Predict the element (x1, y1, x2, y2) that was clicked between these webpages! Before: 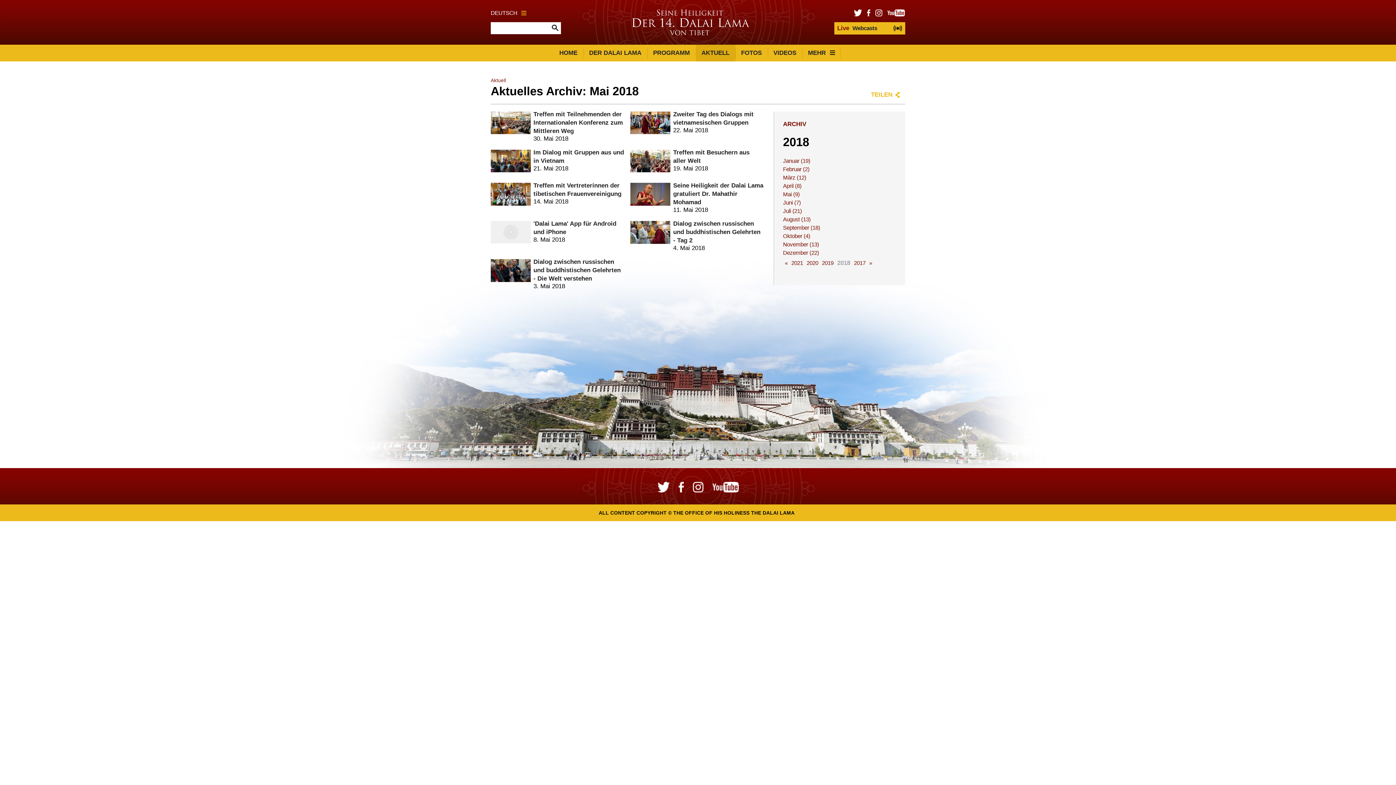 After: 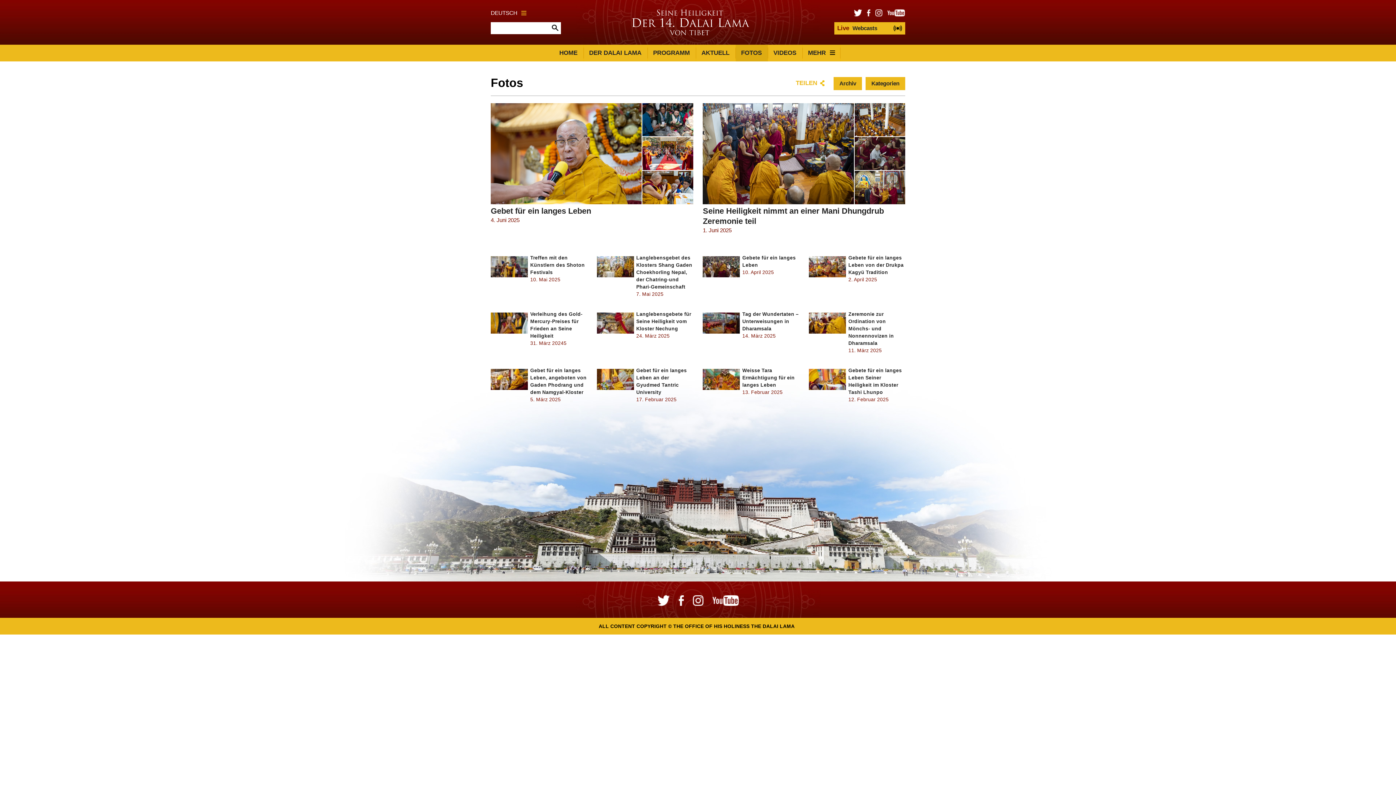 Action: bbox: (735, 44, 768, 61) label: FOTOS